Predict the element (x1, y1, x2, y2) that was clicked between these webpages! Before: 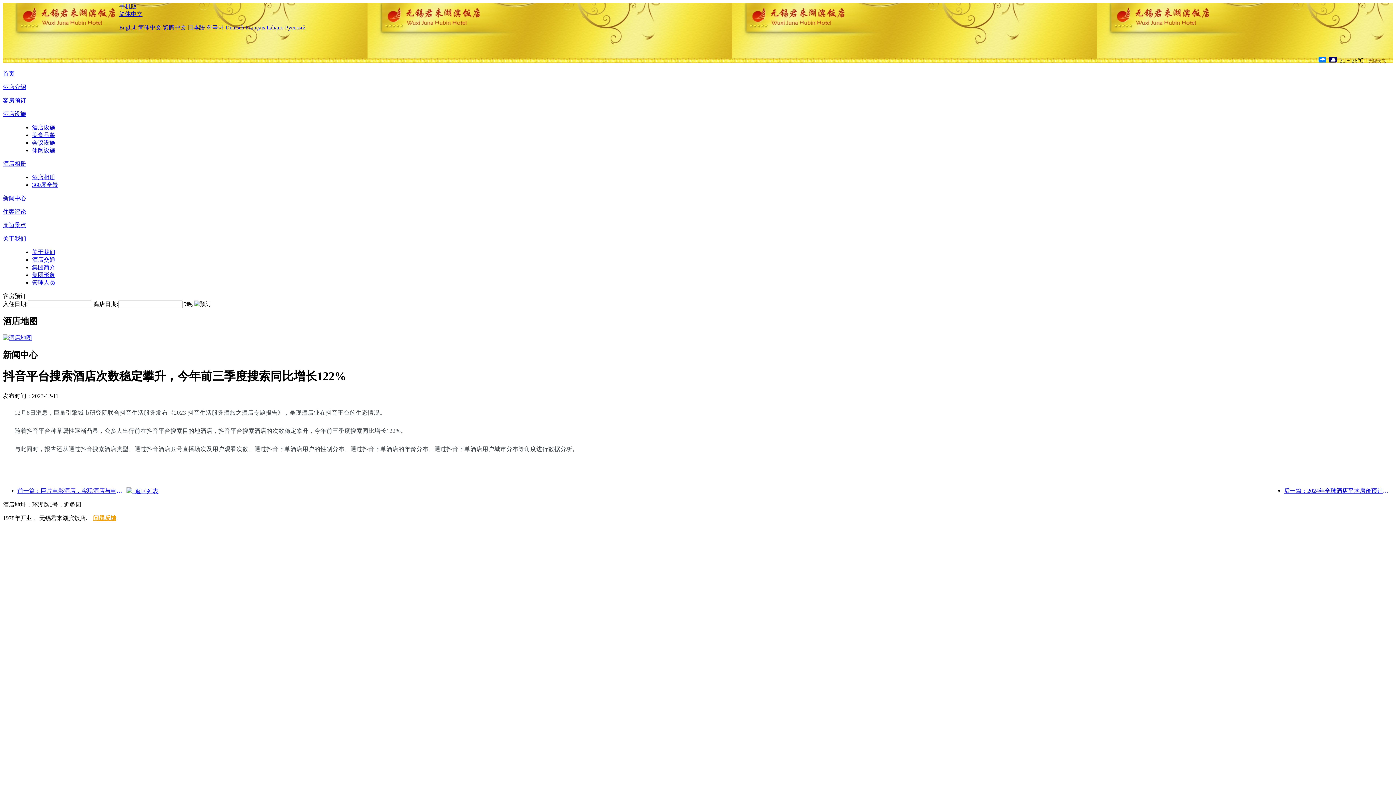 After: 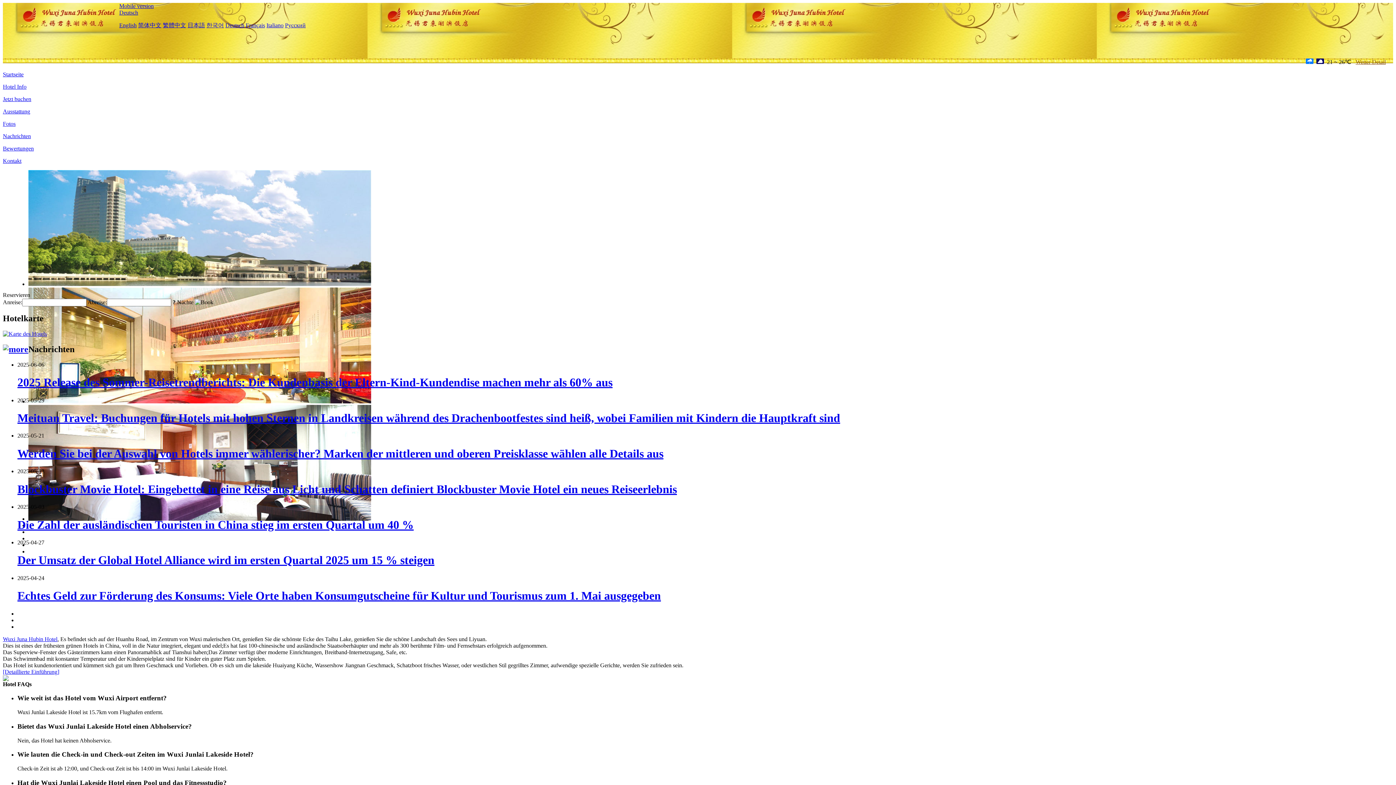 Action: bbox: (225, 24, 244, 30) label: Deutsch